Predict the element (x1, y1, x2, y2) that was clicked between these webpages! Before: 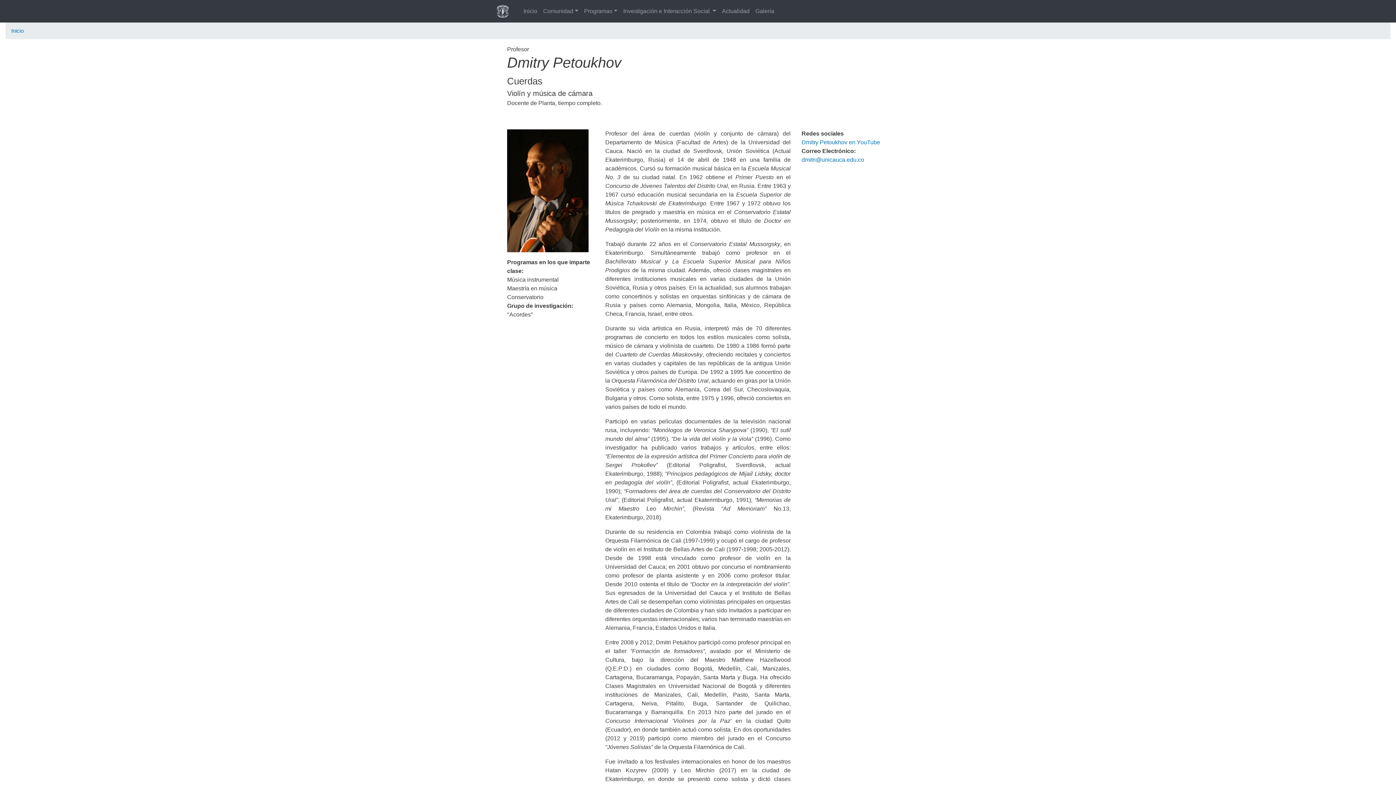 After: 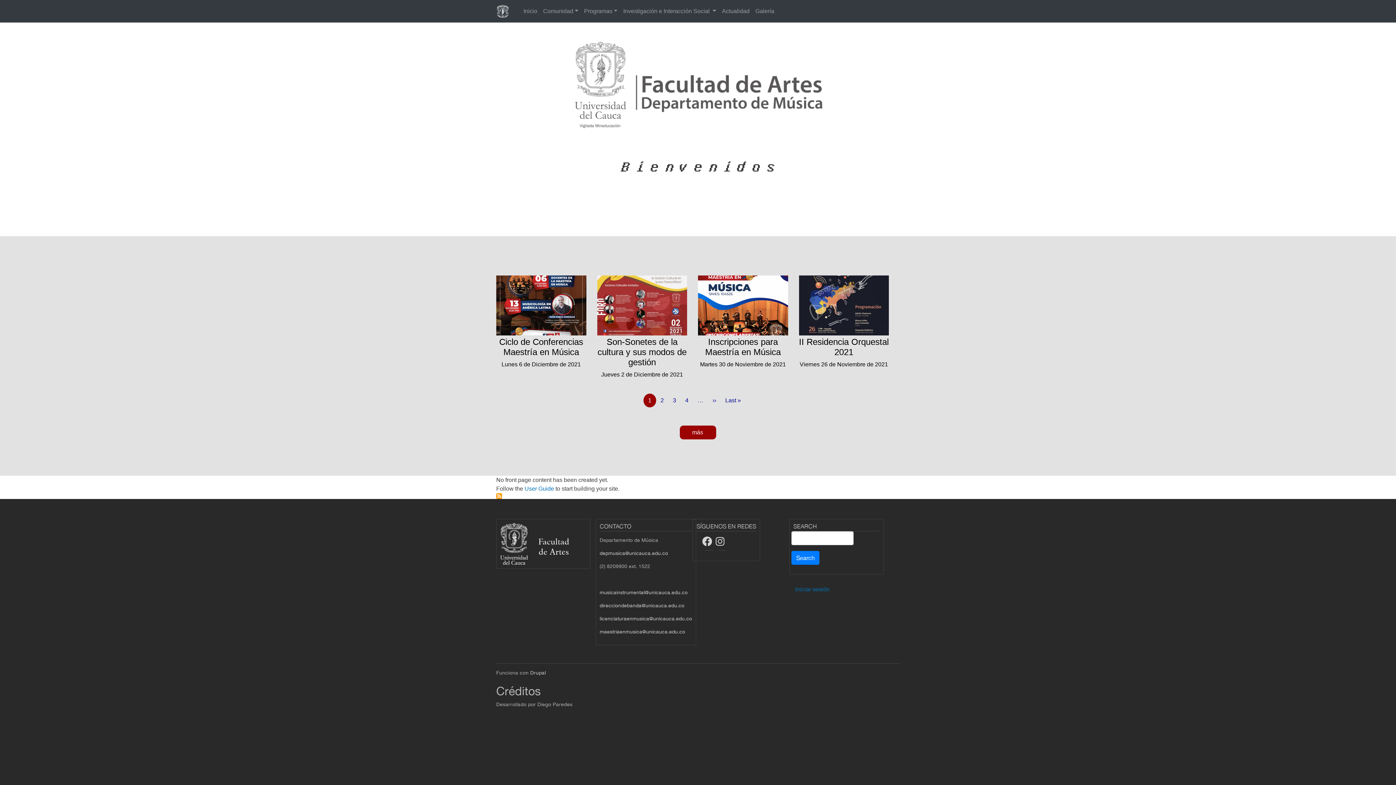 Action: bbox: (496, 2, 509, 19)